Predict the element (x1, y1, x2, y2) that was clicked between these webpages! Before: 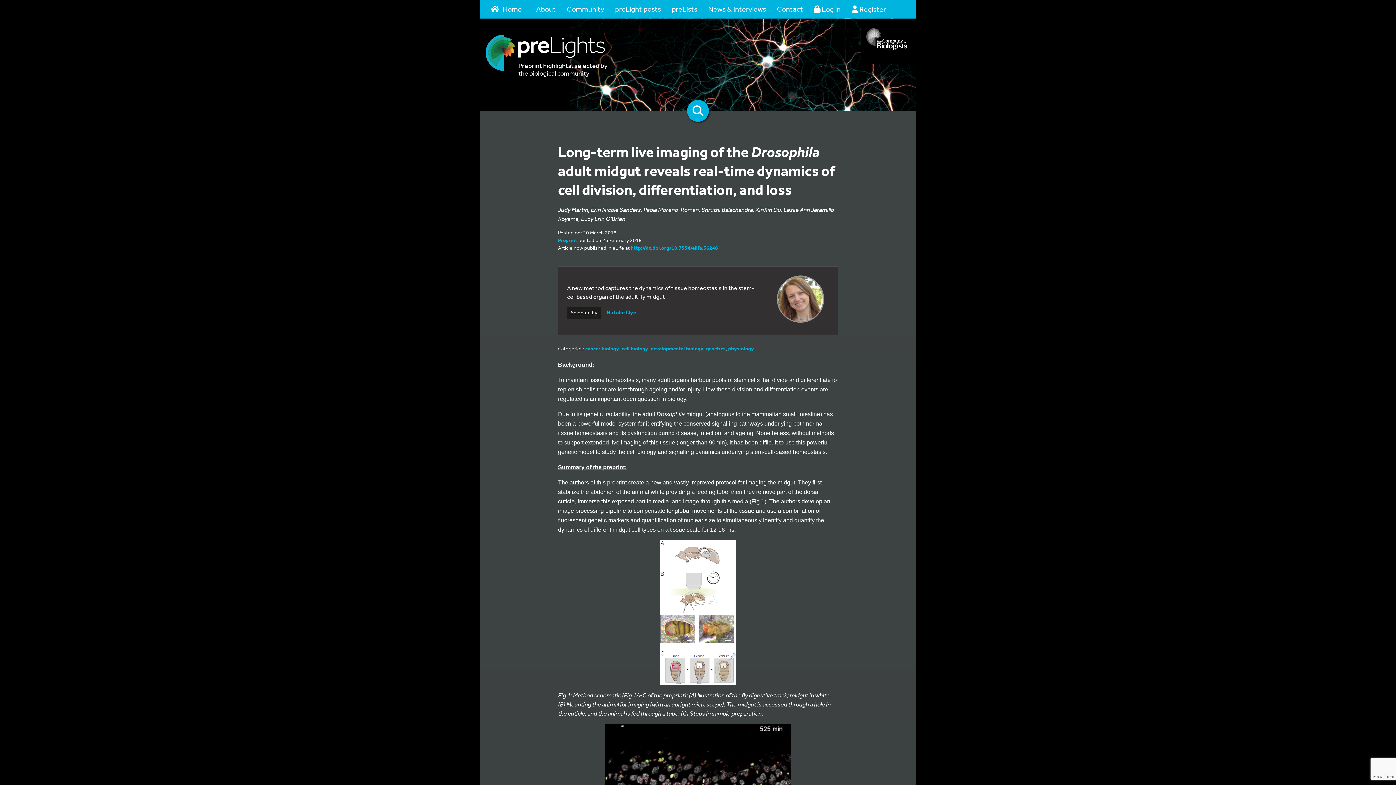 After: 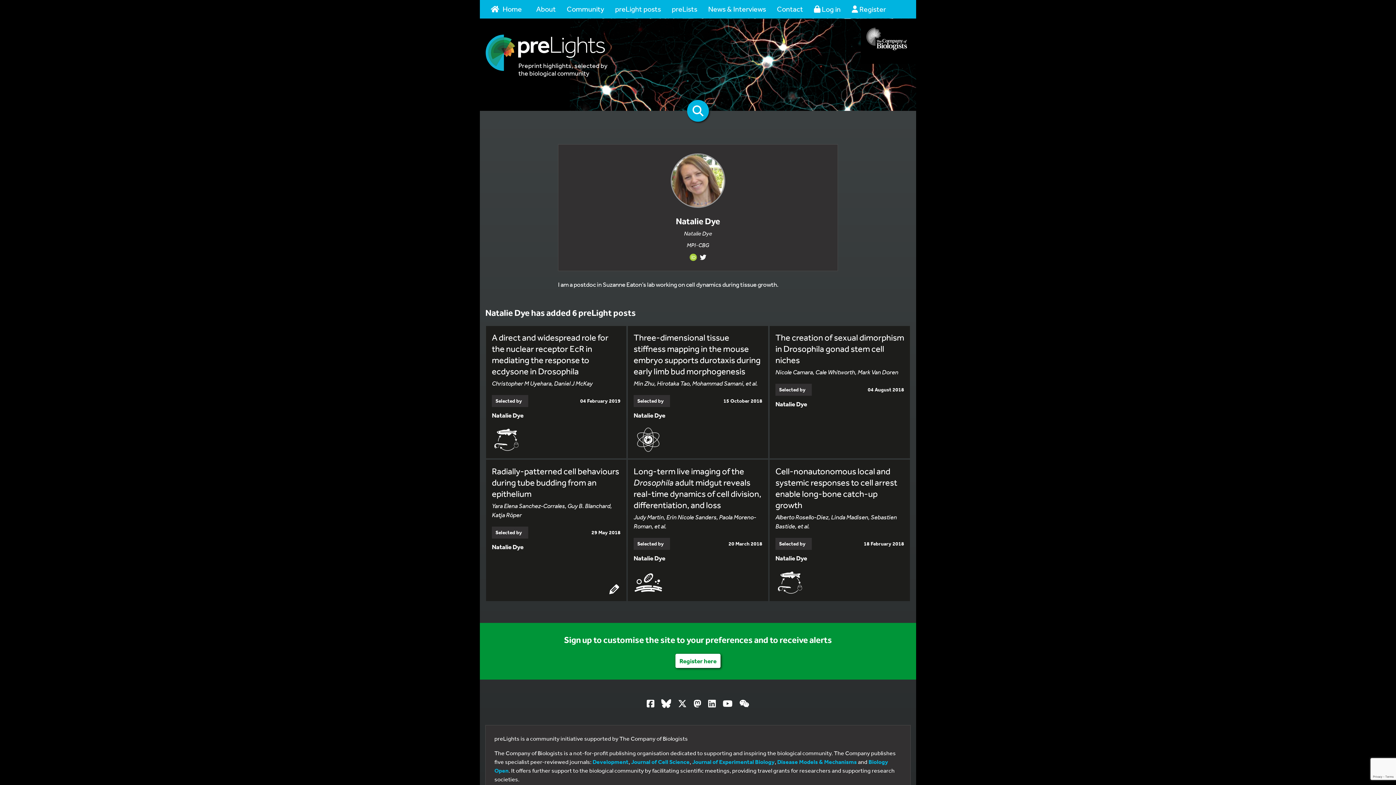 Action: label: Natalie Dye bbox: (606, 308, 636, 315)